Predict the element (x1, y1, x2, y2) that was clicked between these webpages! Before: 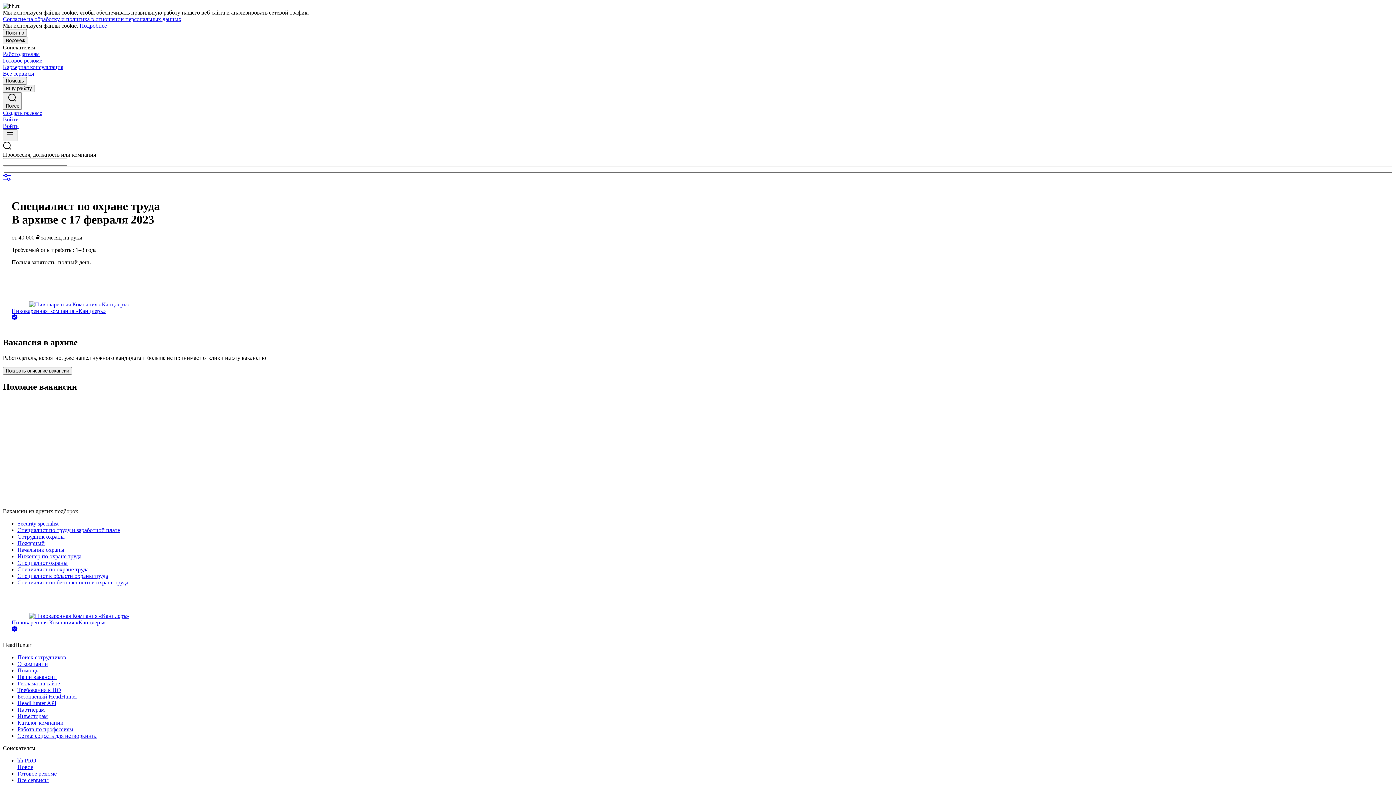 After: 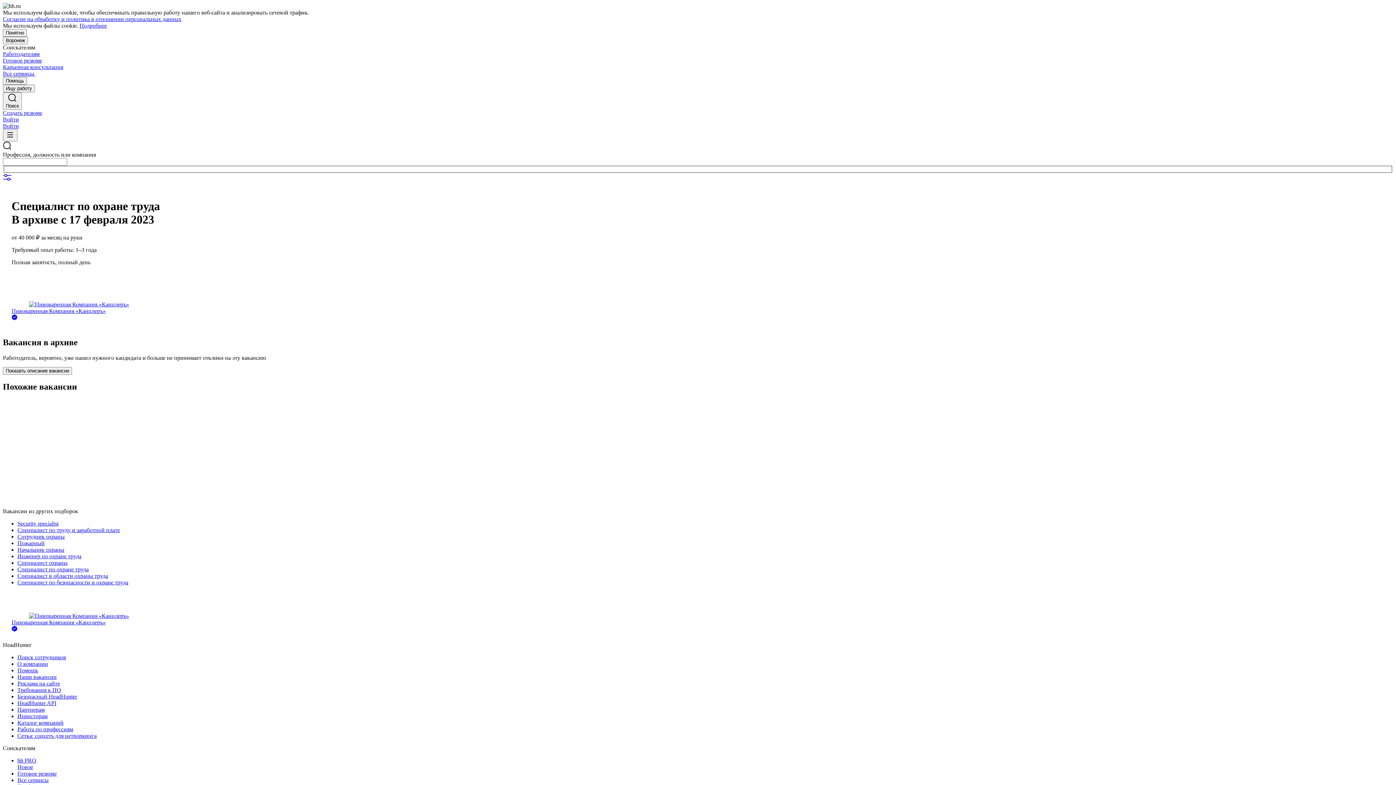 Action: bbox: (11, 626, 17, 633)